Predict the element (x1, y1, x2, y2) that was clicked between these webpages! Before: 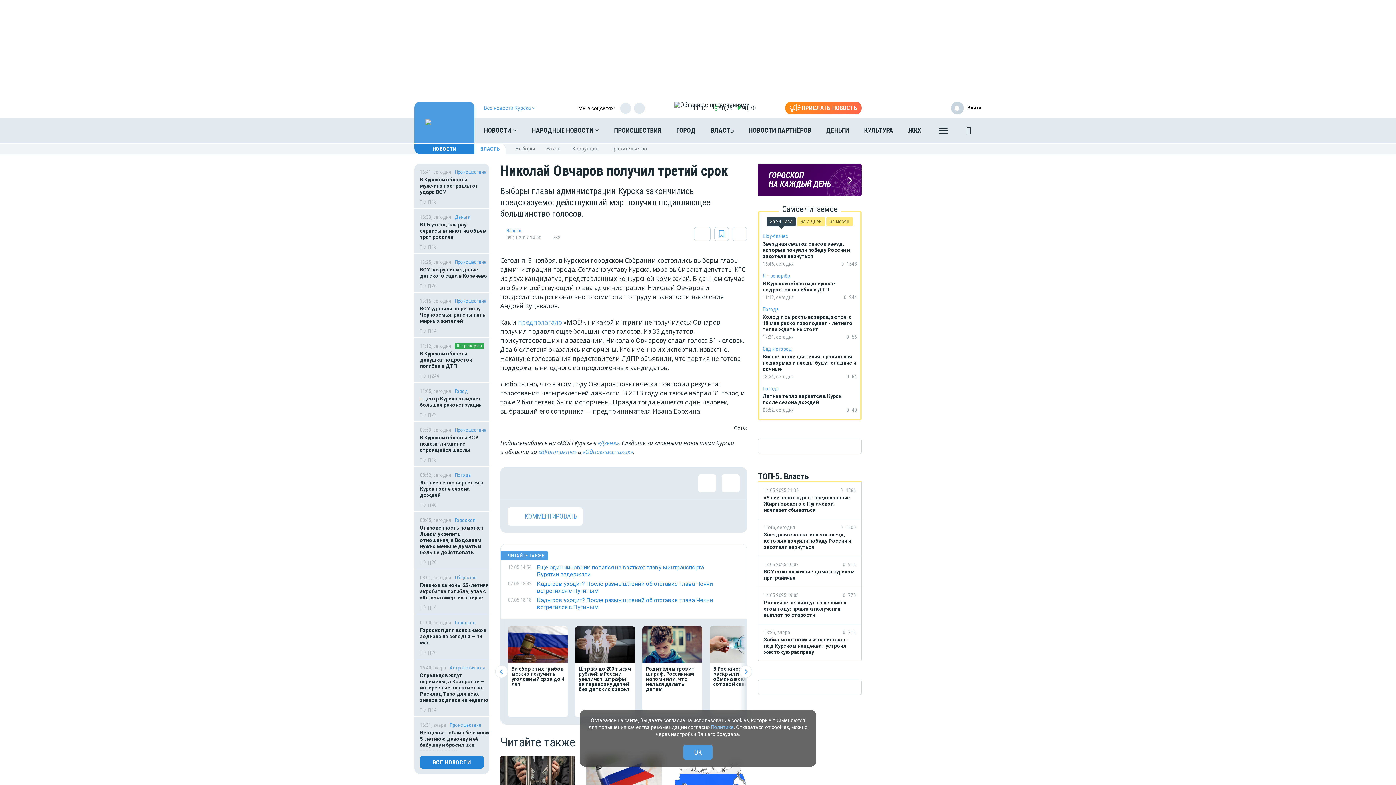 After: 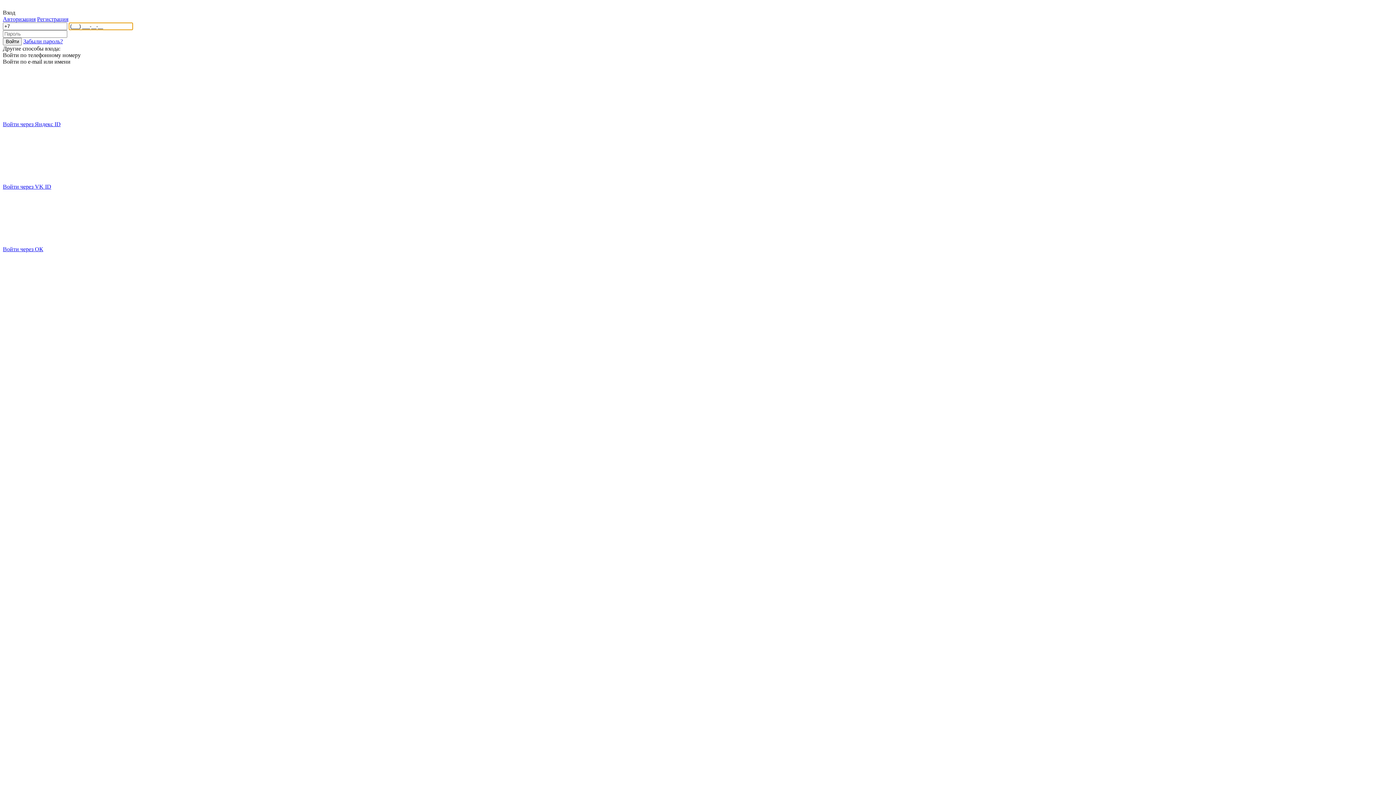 Action: bbox: (967, 101, 981, 114) label: Войти